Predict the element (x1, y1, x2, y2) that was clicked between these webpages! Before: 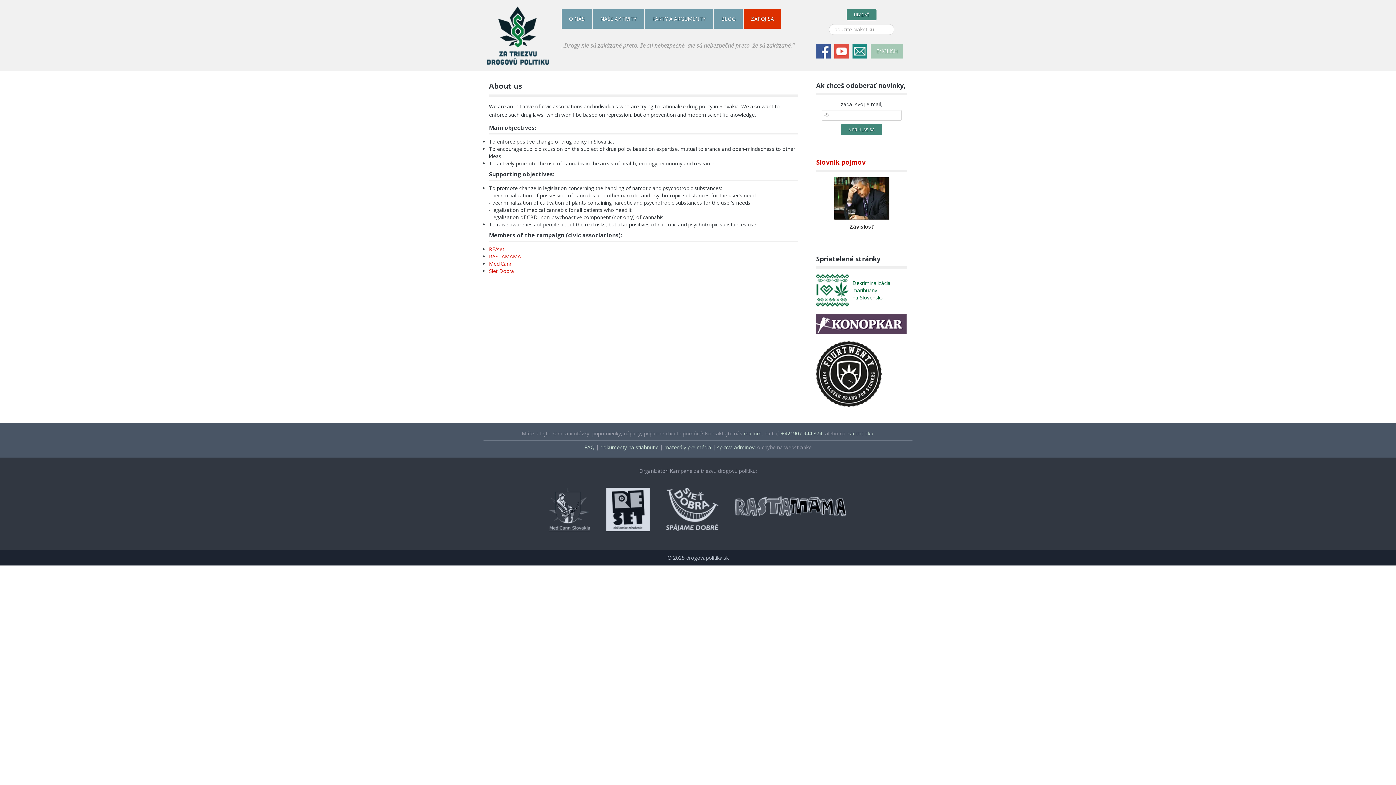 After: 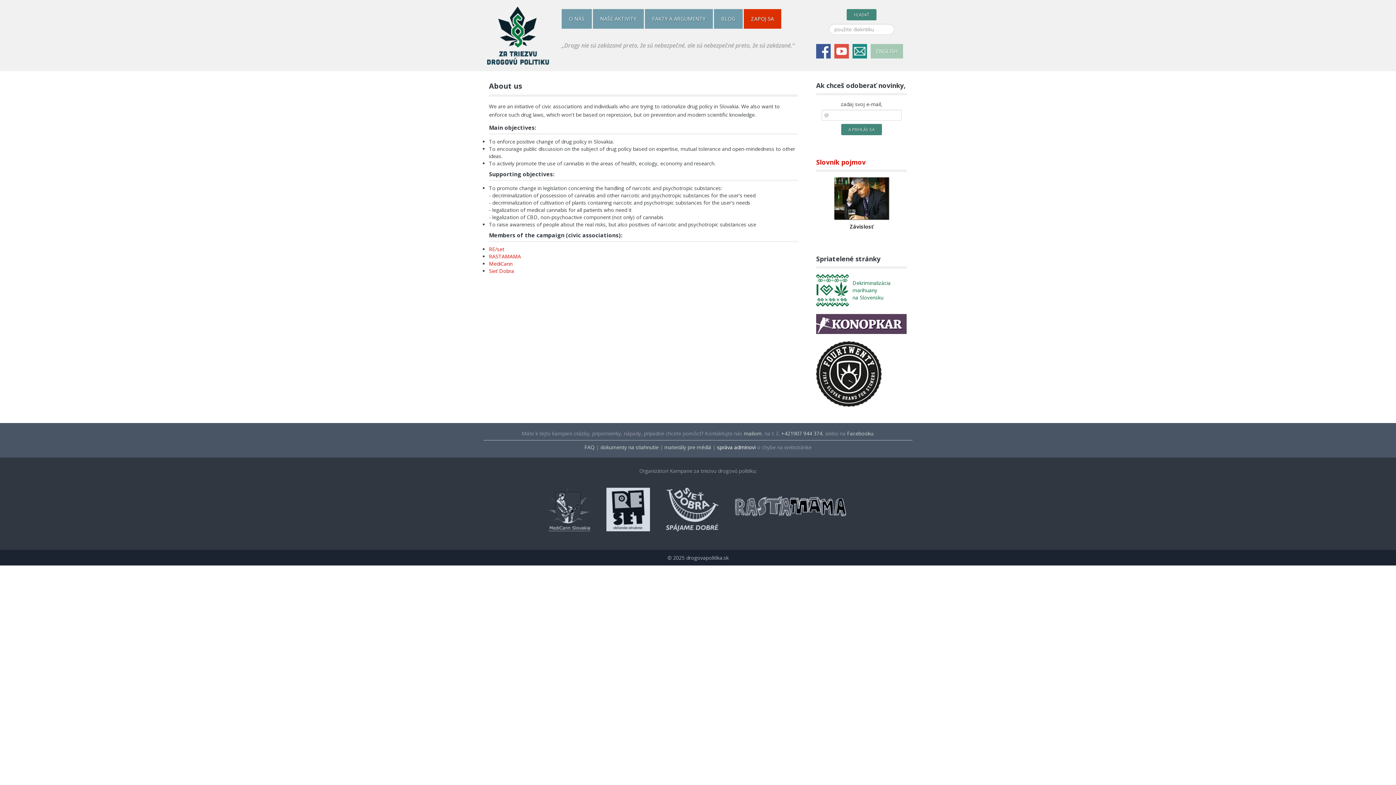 Action: label: správa adminovi bbox: (717, 444, 755, 450)